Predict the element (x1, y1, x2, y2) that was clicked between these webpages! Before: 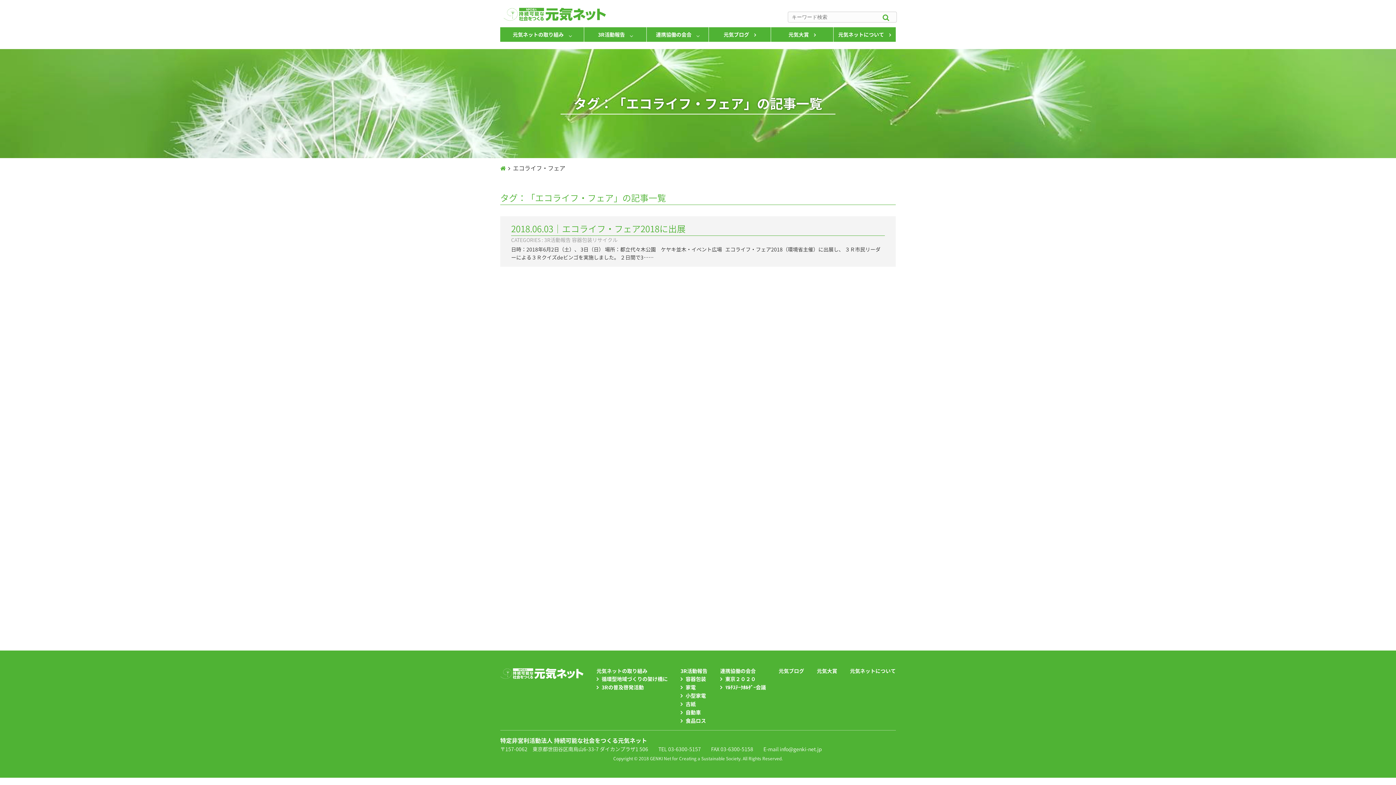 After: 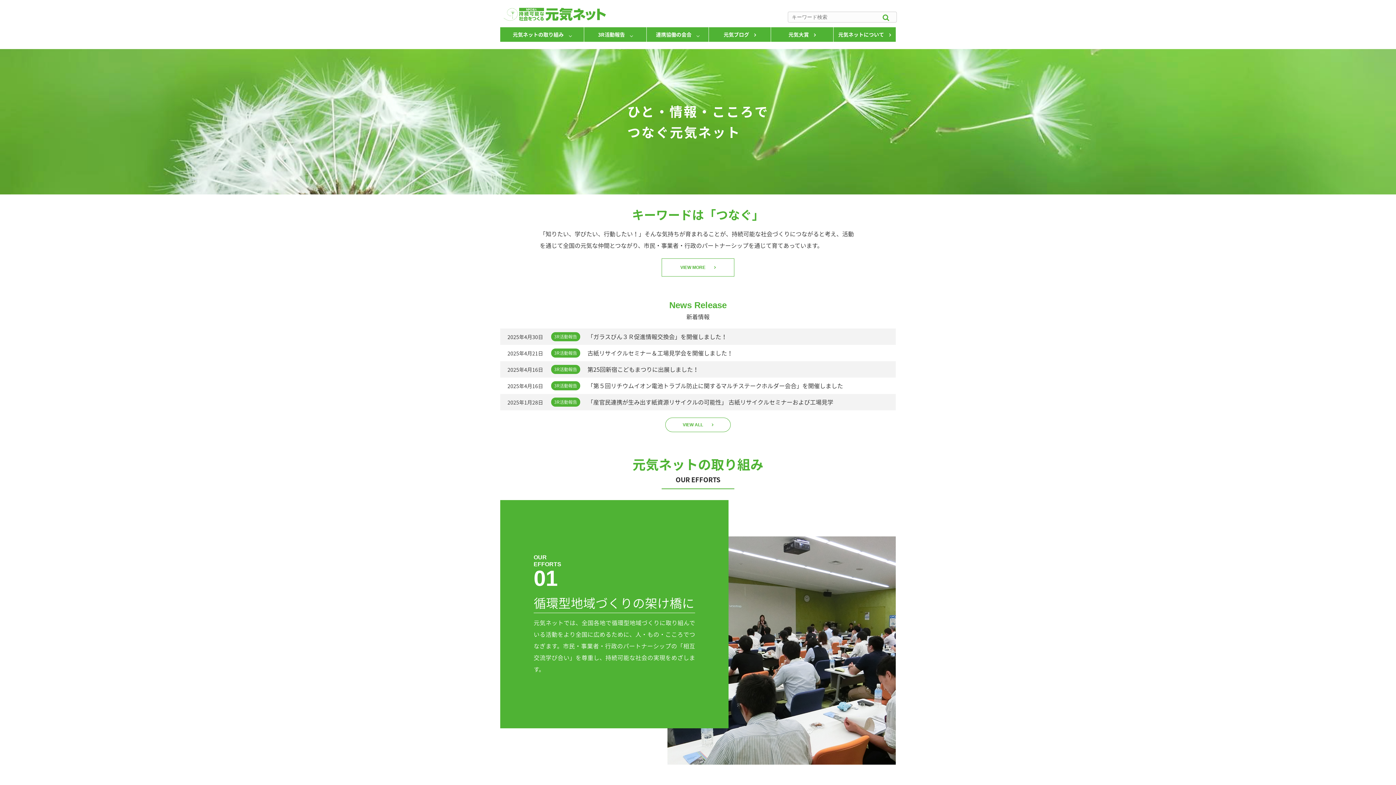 Action: bbox: (500, 163, 505, 172)